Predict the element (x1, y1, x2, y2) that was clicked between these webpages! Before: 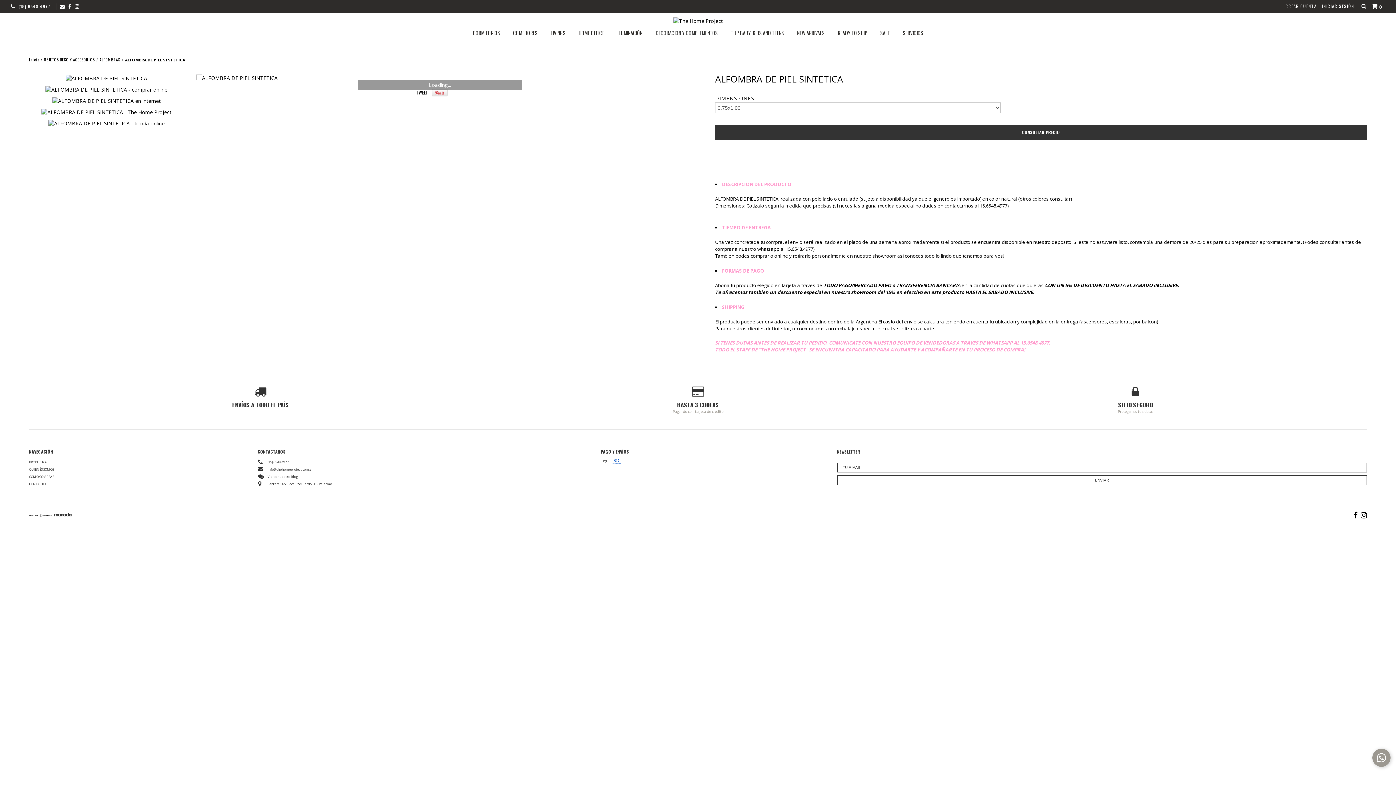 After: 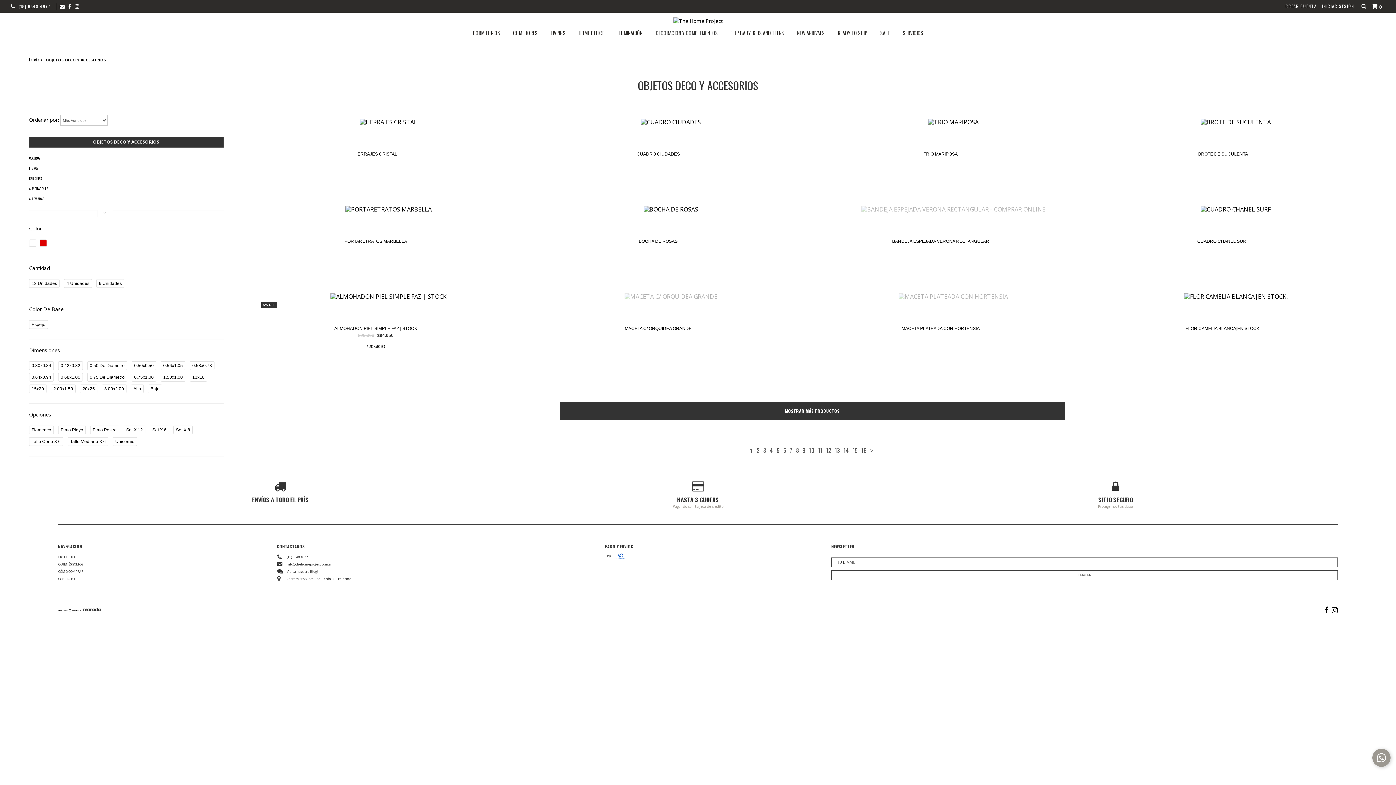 Action: bbox: (651, 24, 722, 41) label: DECORACIÓN Y COMPLEMENTOS